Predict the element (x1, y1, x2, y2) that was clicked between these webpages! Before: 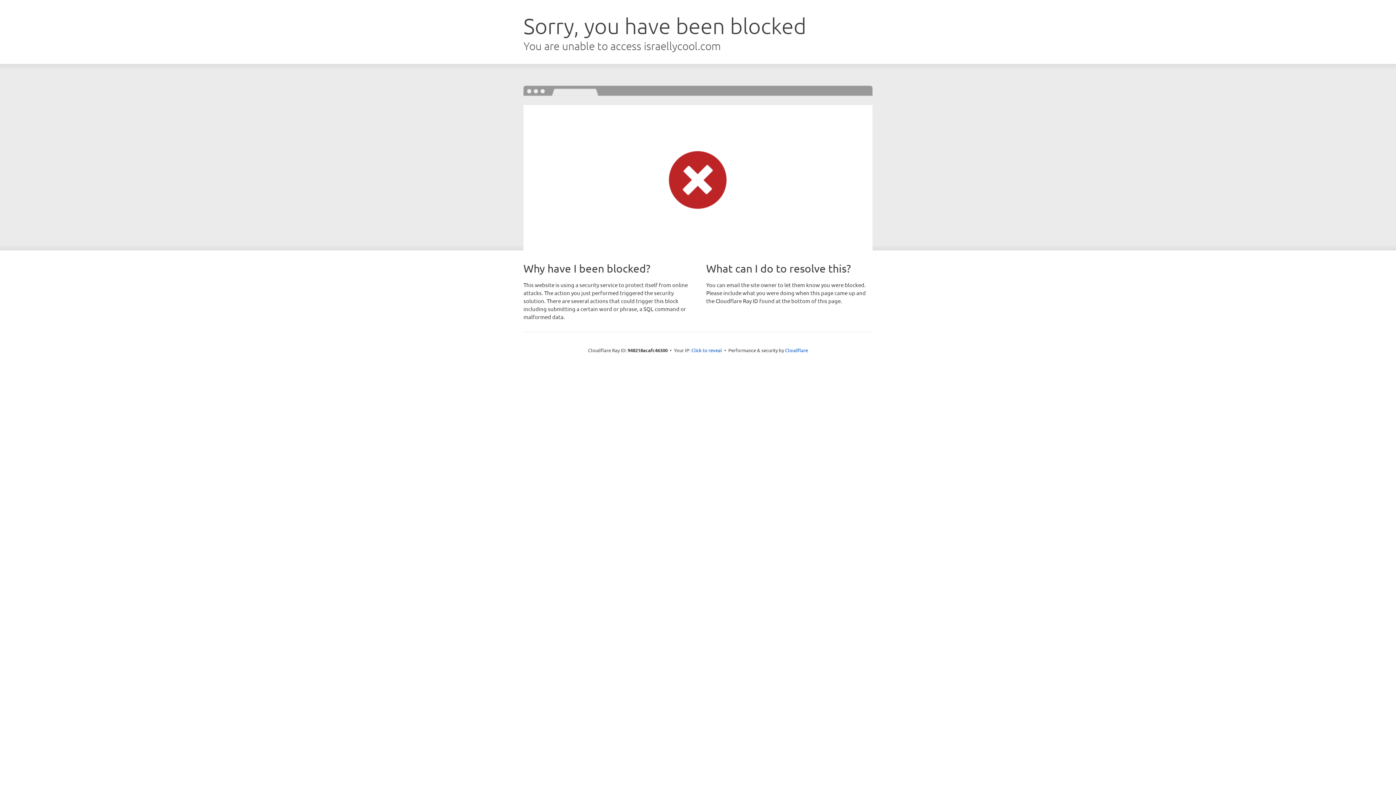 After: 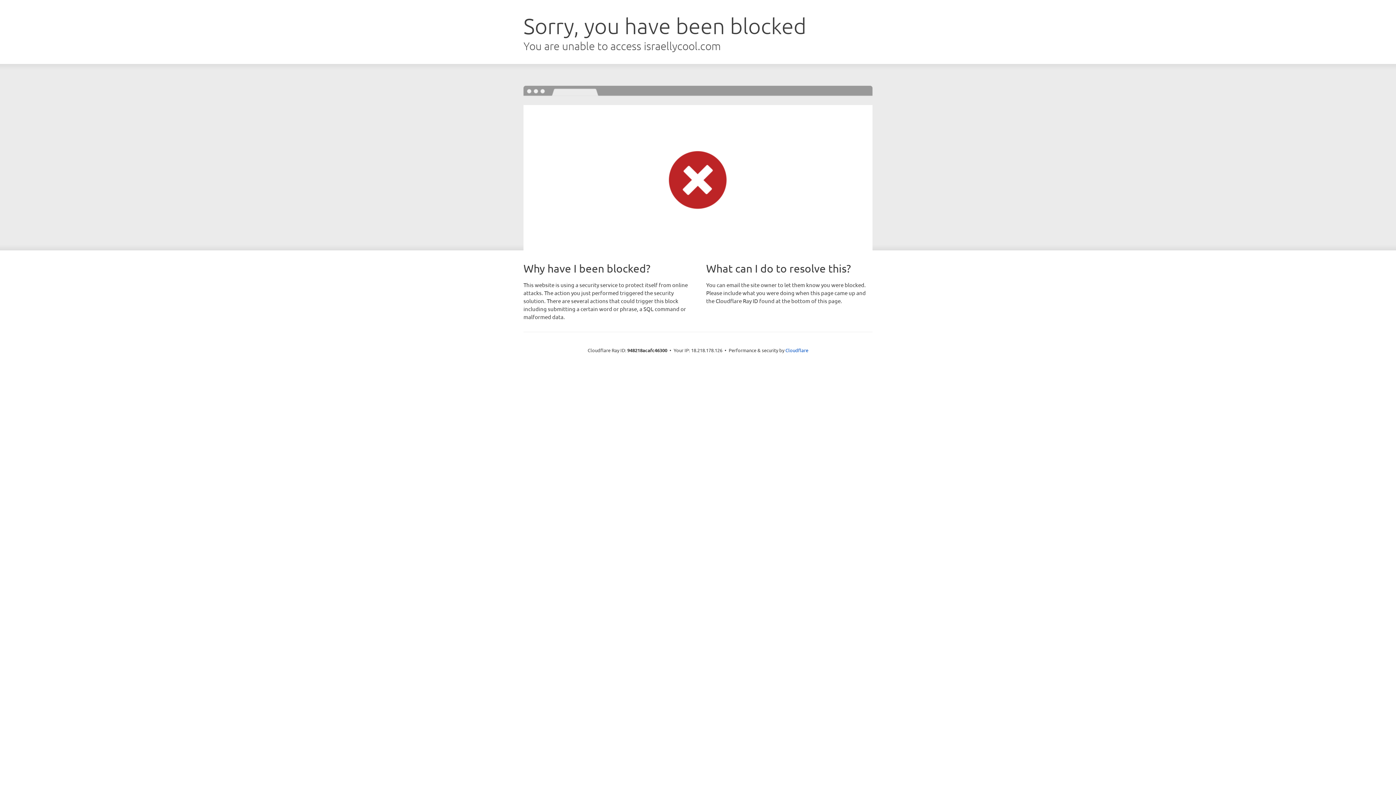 Action: label: Click to reveal bbox: (691, 346, 722, 353)